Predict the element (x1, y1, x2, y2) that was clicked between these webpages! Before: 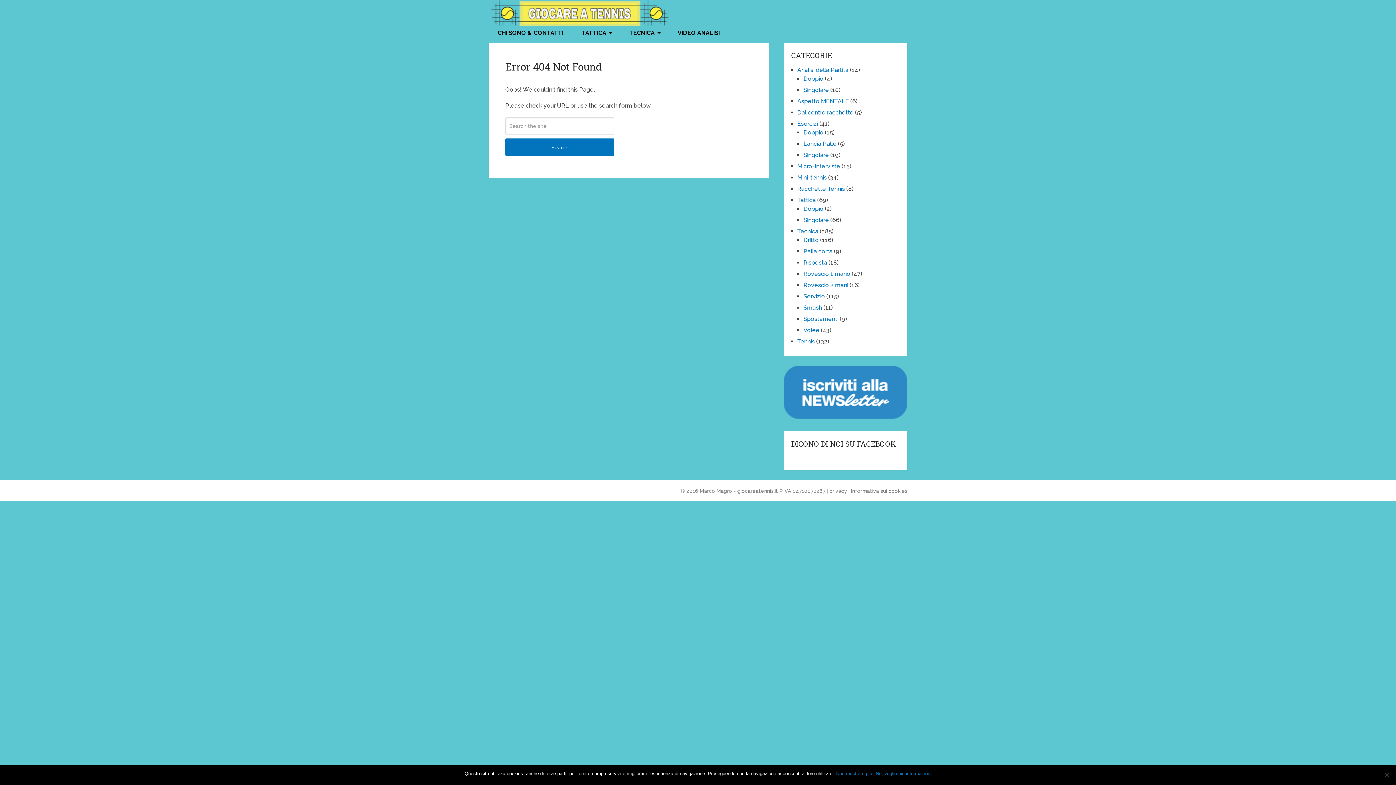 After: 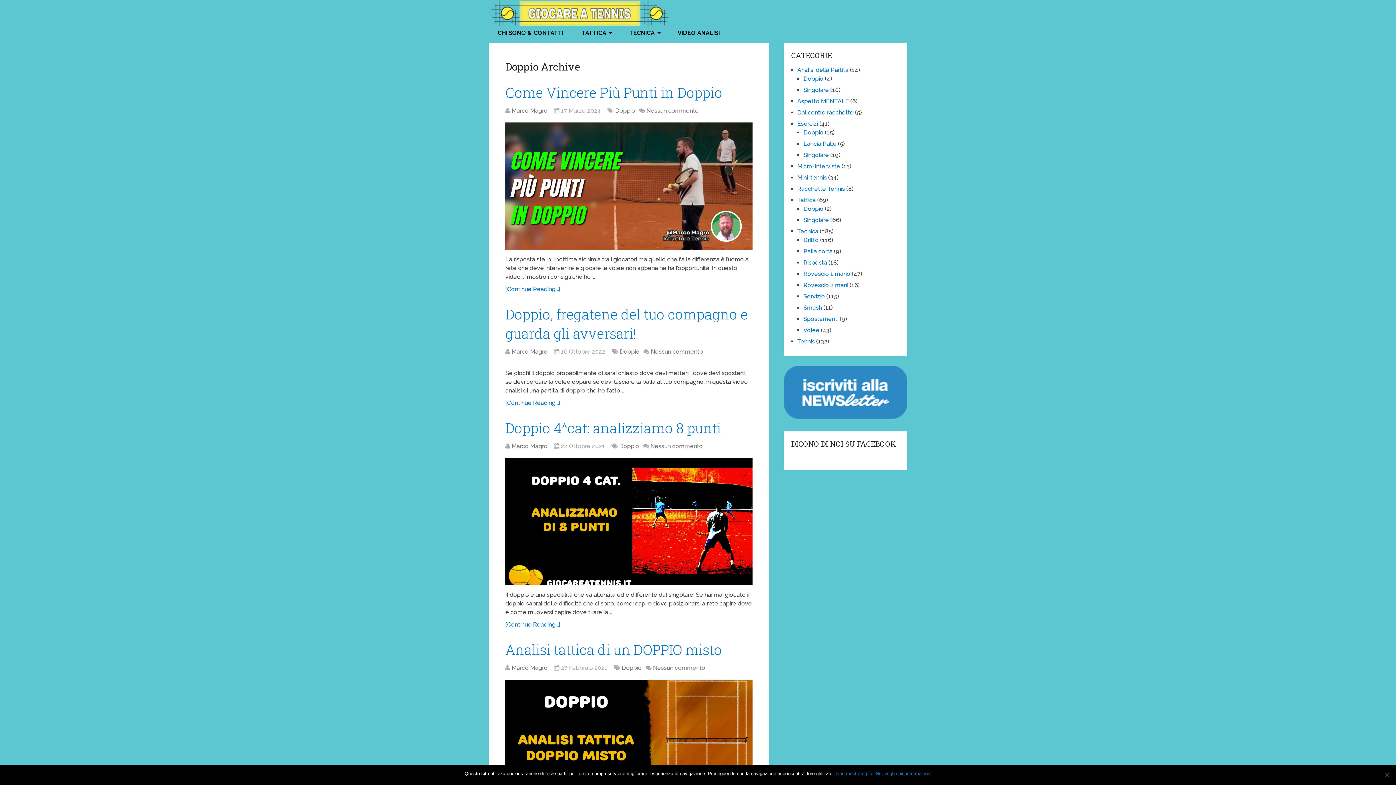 Action: label: Doppio bbox: (803, 75, 823, 82)